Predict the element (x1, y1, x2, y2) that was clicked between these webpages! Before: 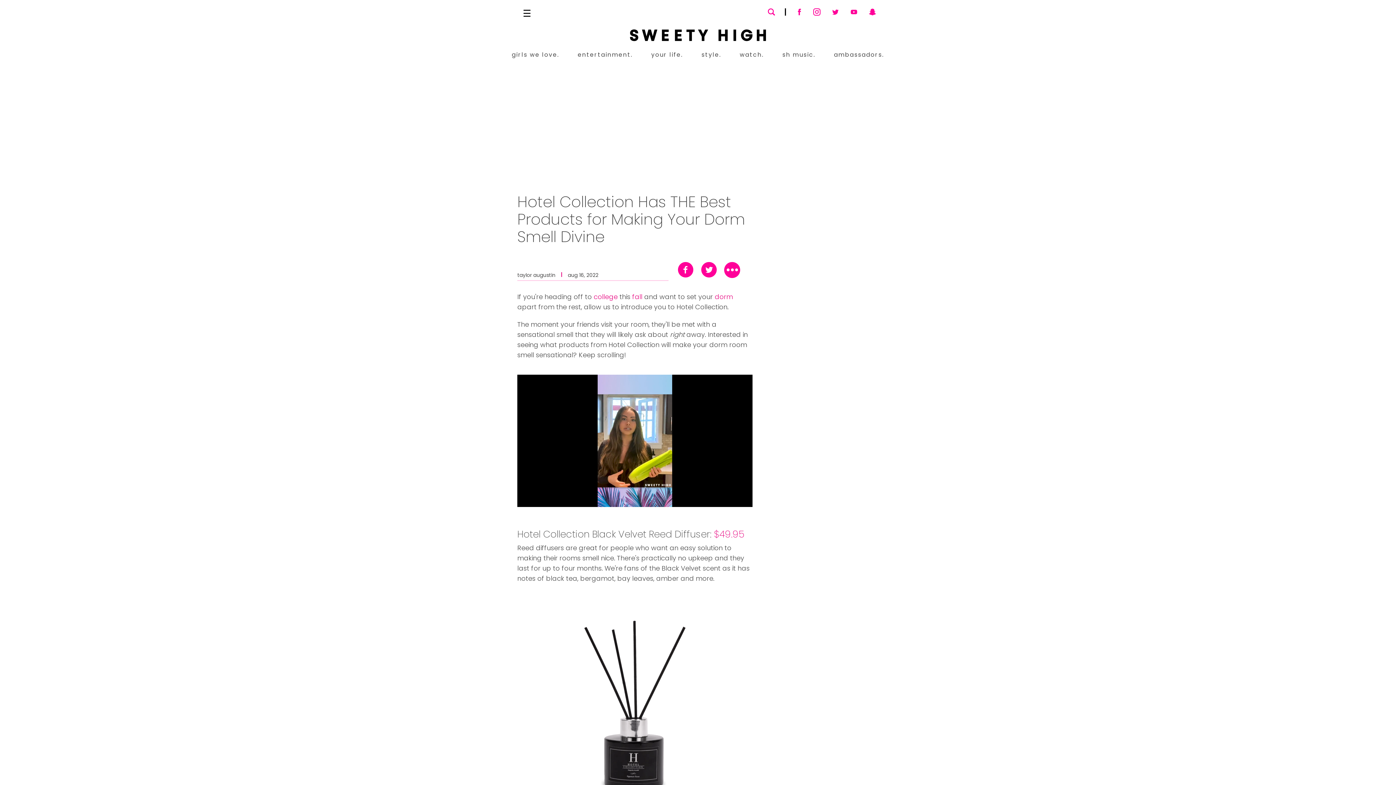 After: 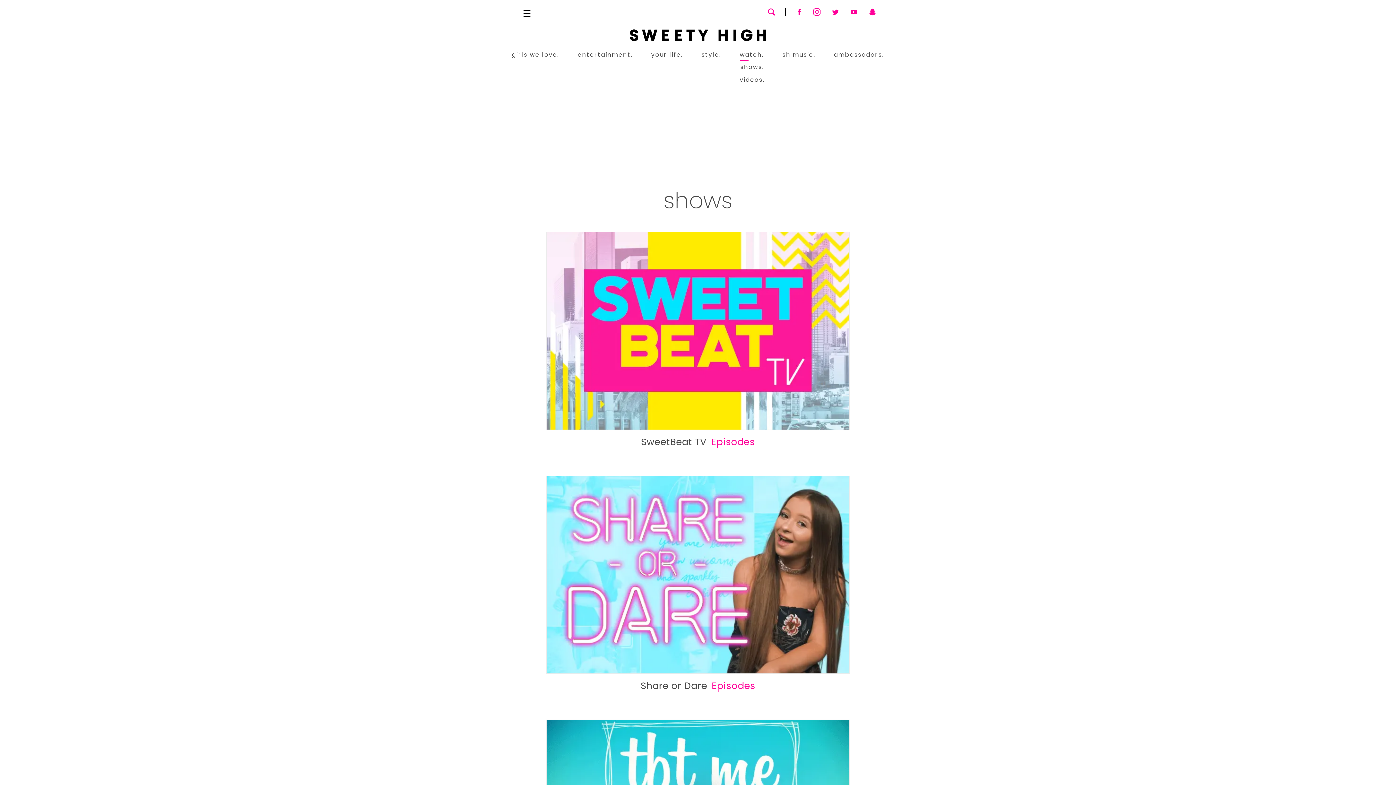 Action: bbox: (739, 50, 764, 59) label: watch.